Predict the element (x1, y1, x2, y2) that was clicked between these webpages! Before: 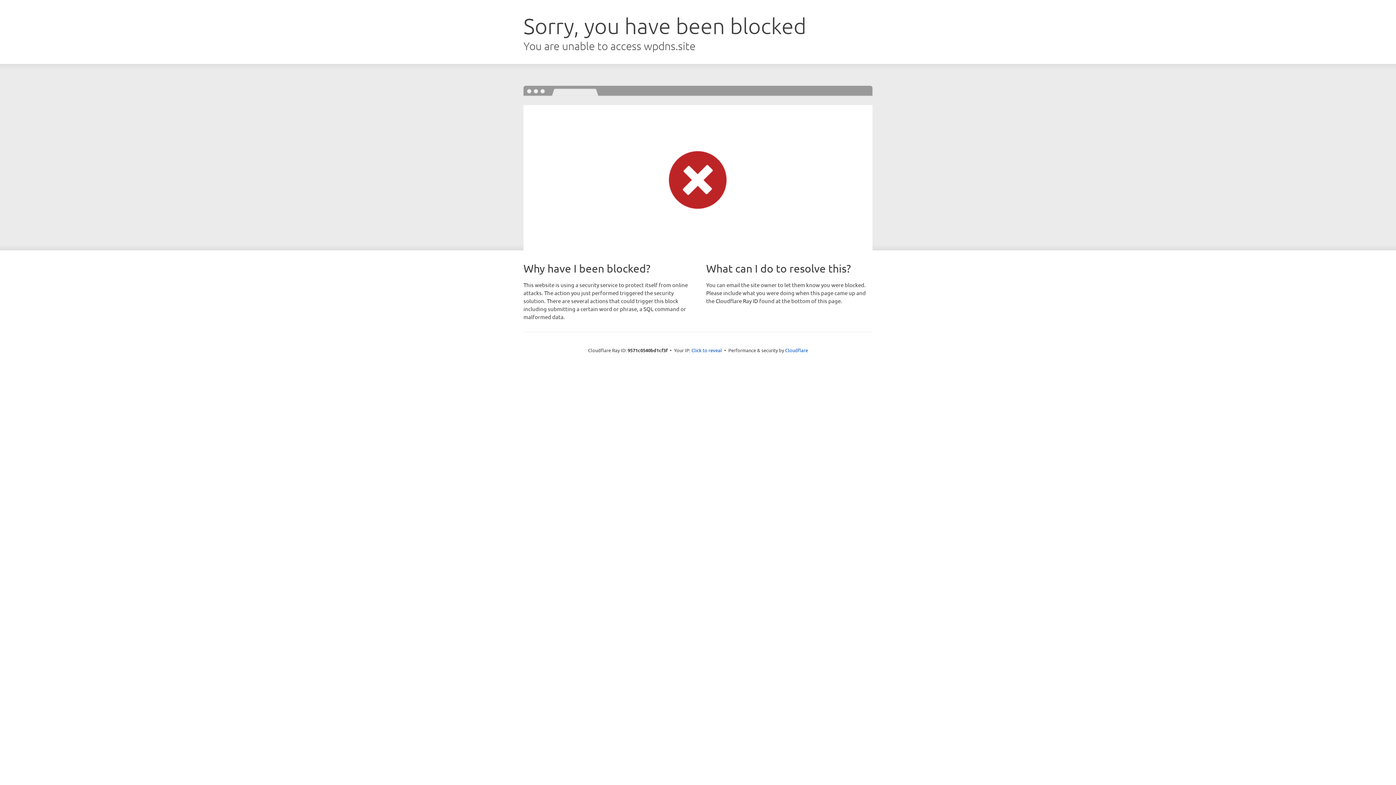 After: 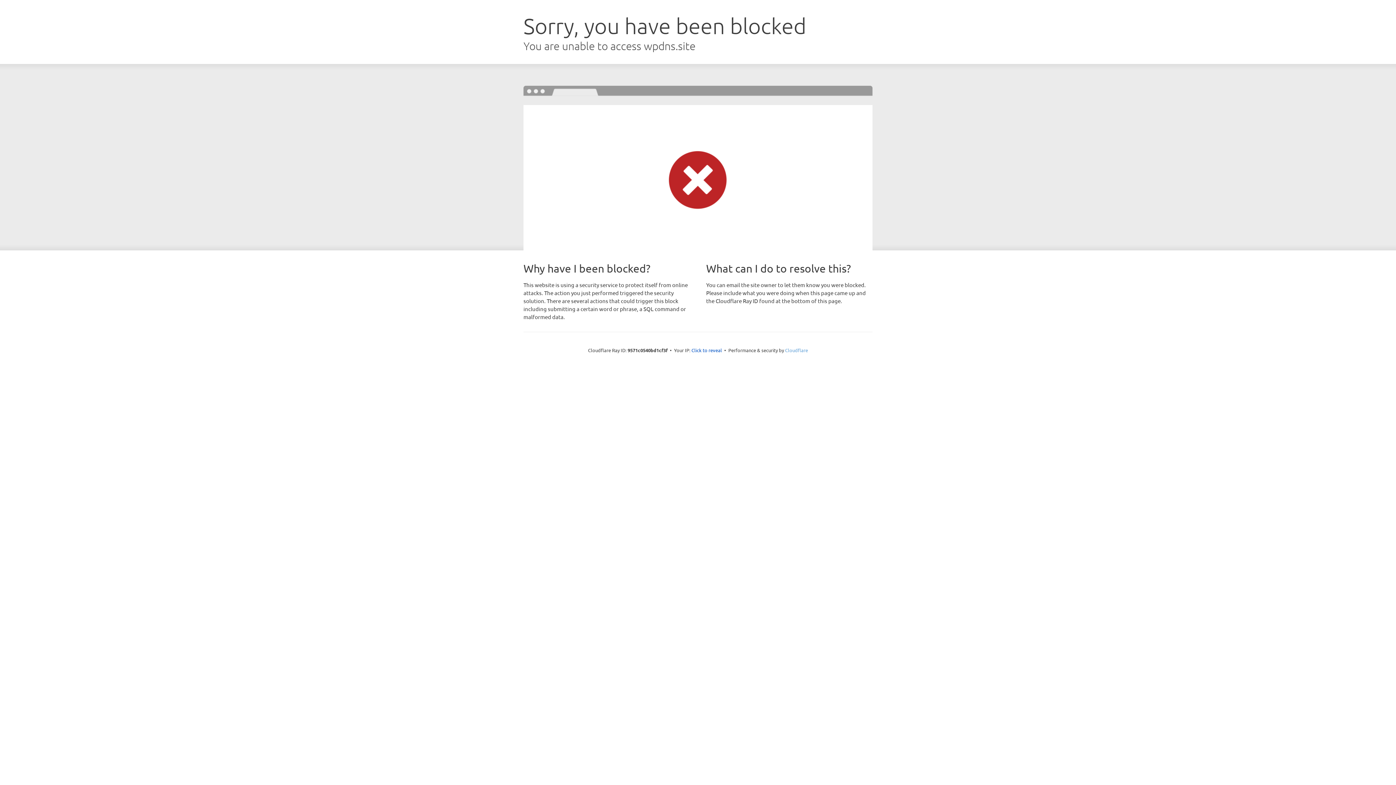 Action: label: Cloudflare bbox: (785, 347, 808, 353)